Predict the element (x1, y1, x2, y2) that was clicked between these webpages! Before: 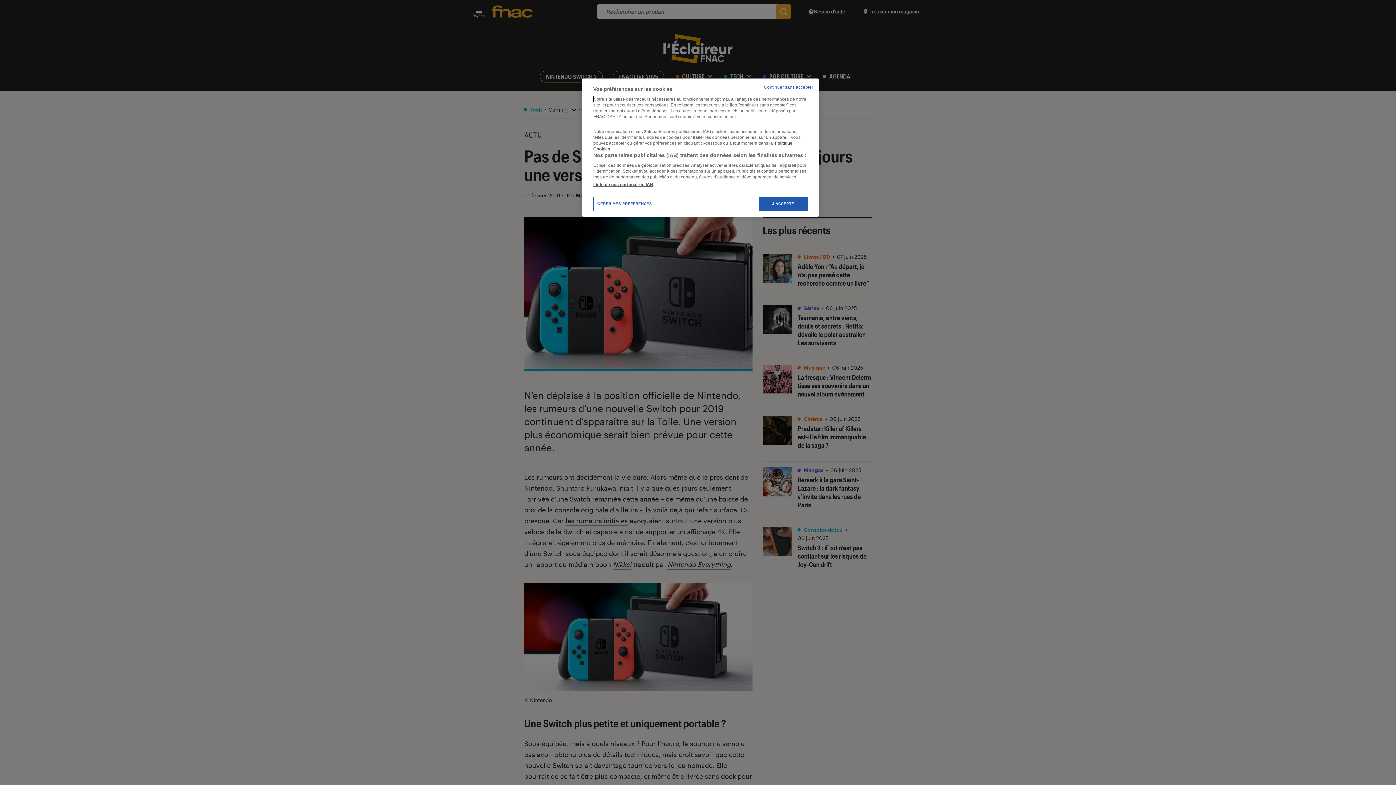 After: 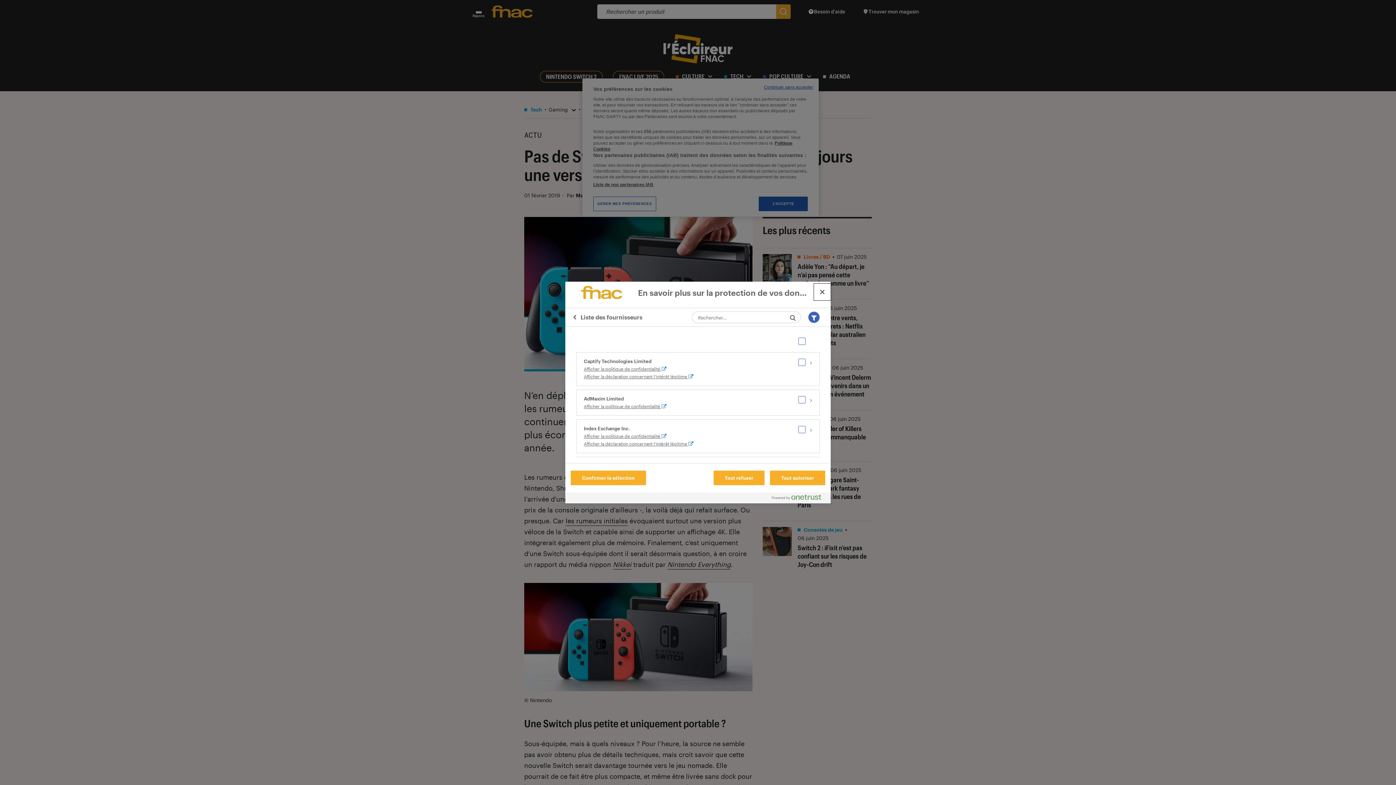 Action: label: Liste de nos partenaires IAB bbox: (593, 181, 653, 187)